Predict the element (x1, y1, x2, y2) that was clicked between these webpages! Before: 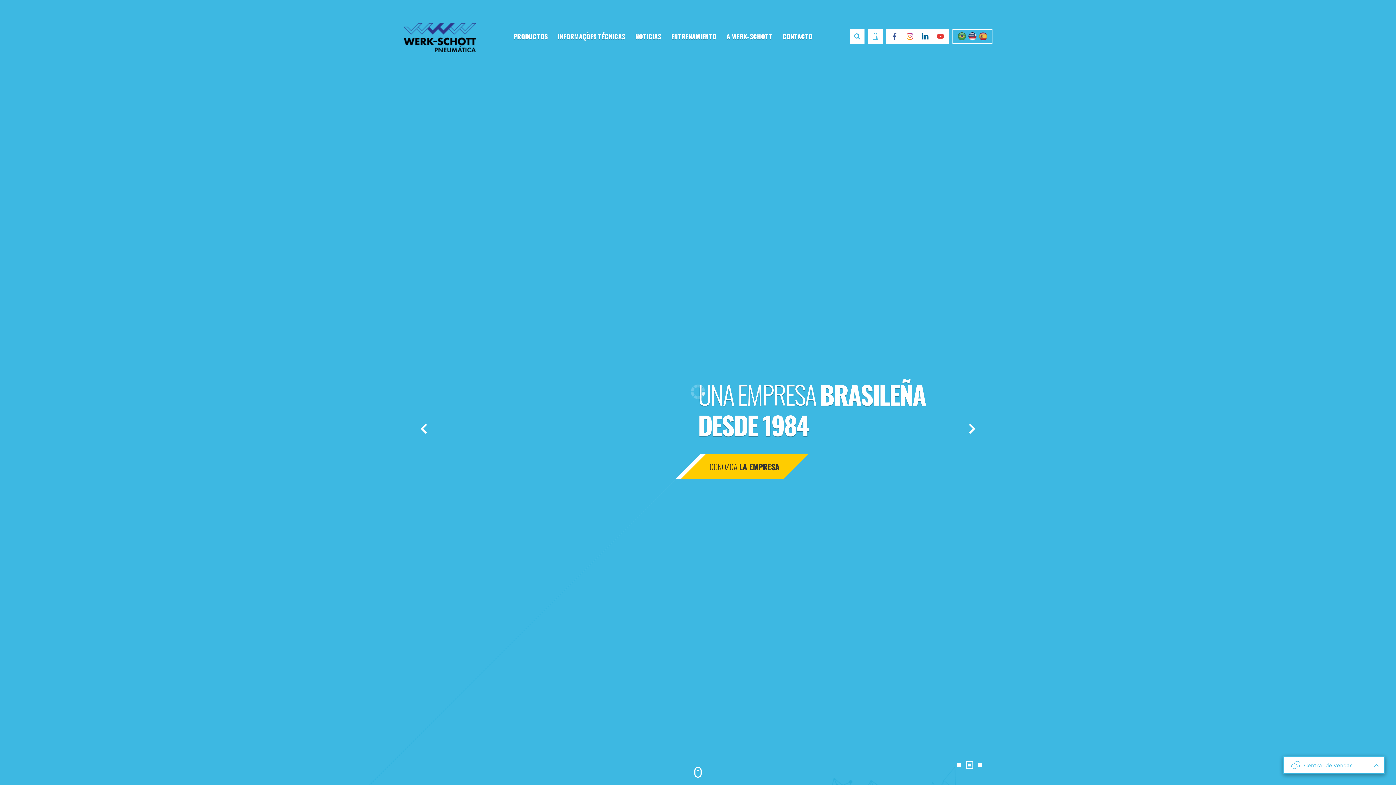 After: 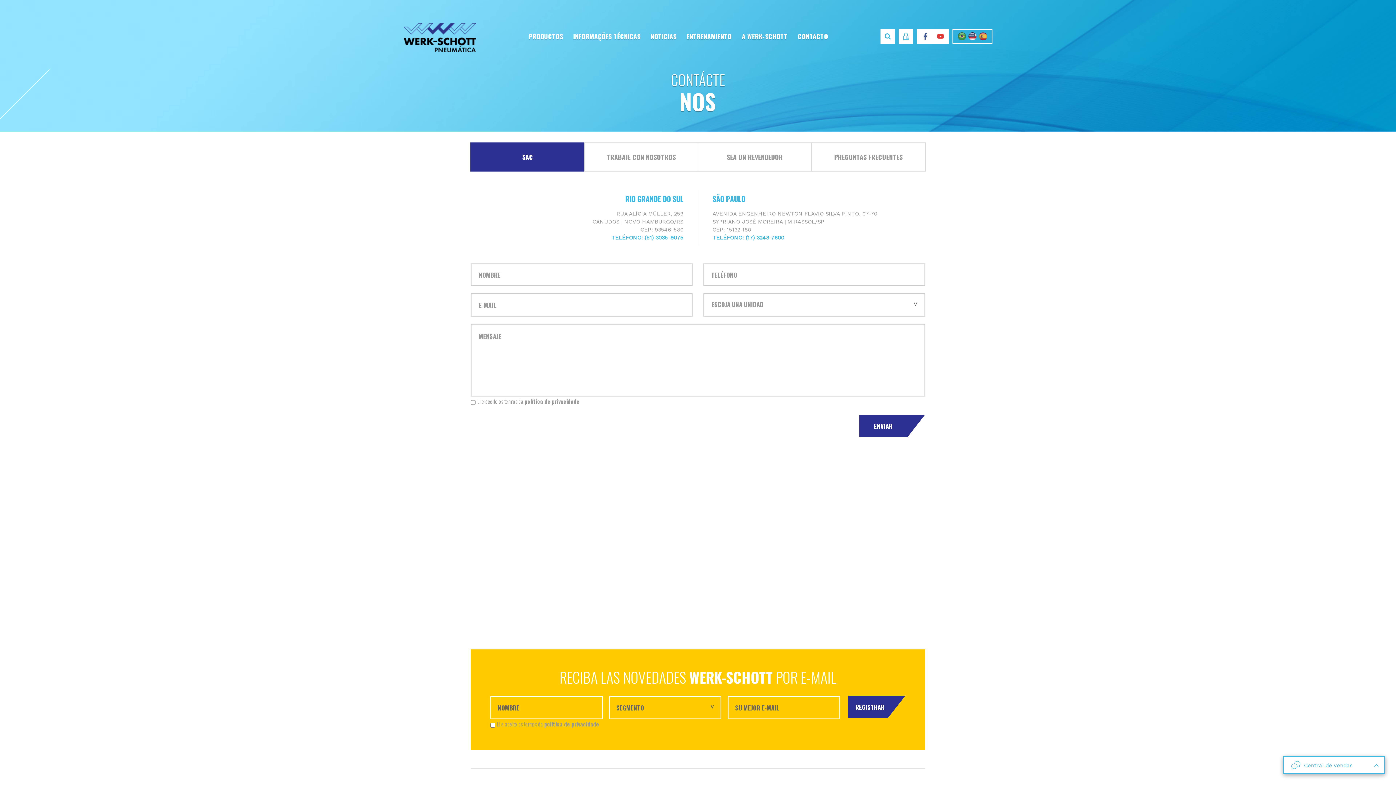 Action: label: CONTACTO bbox: (777, 26, 818, 46)